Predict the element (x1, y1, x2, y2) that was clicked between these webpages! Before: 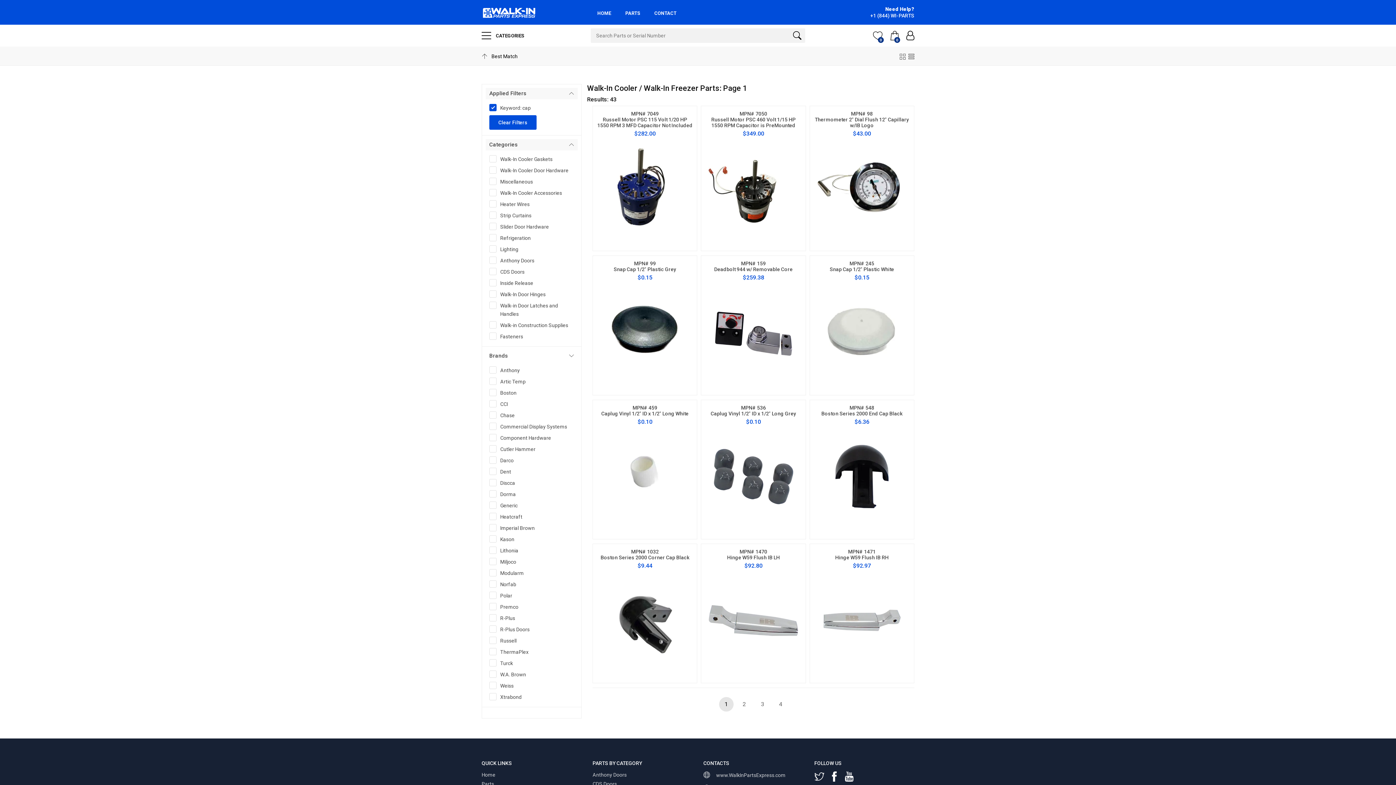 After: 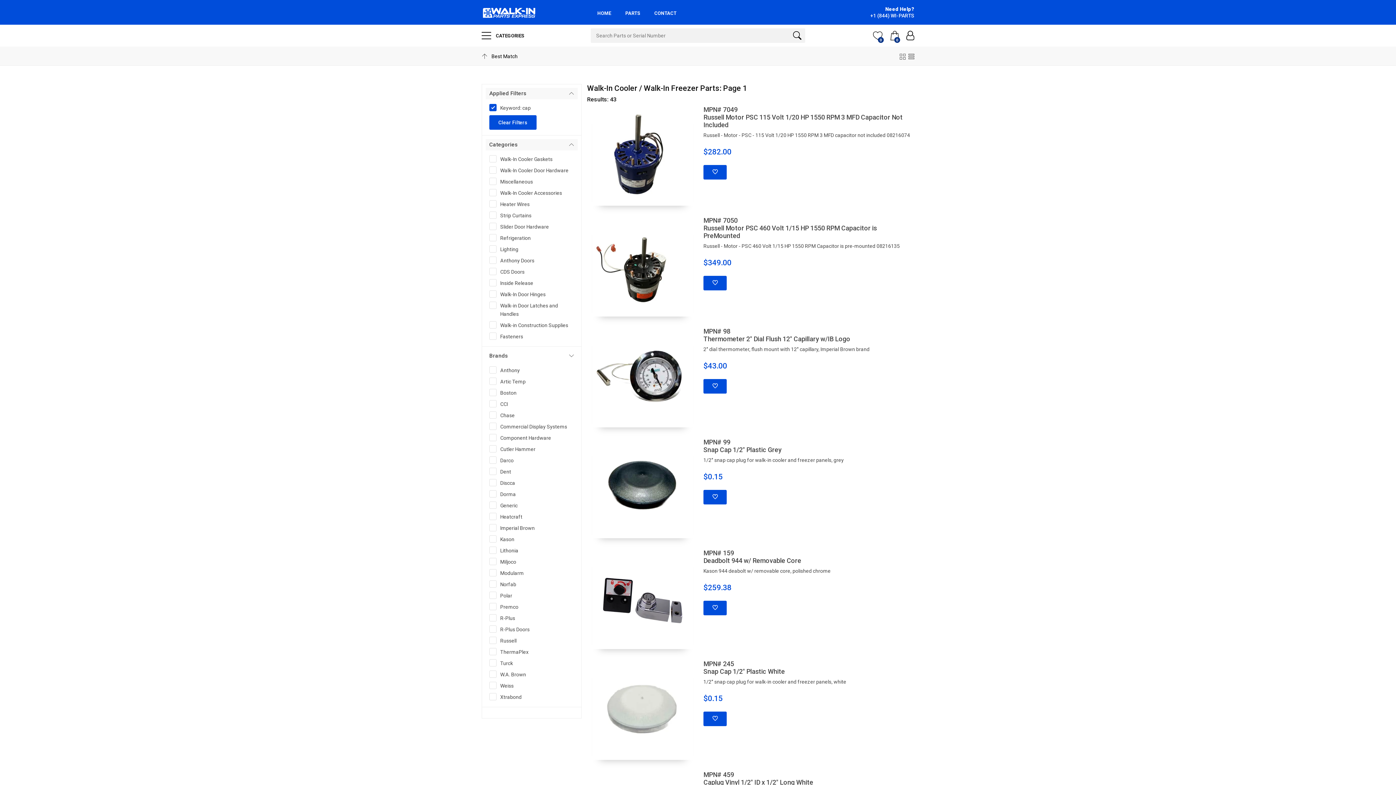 Action: bbox: (908, 53, 914, 59)